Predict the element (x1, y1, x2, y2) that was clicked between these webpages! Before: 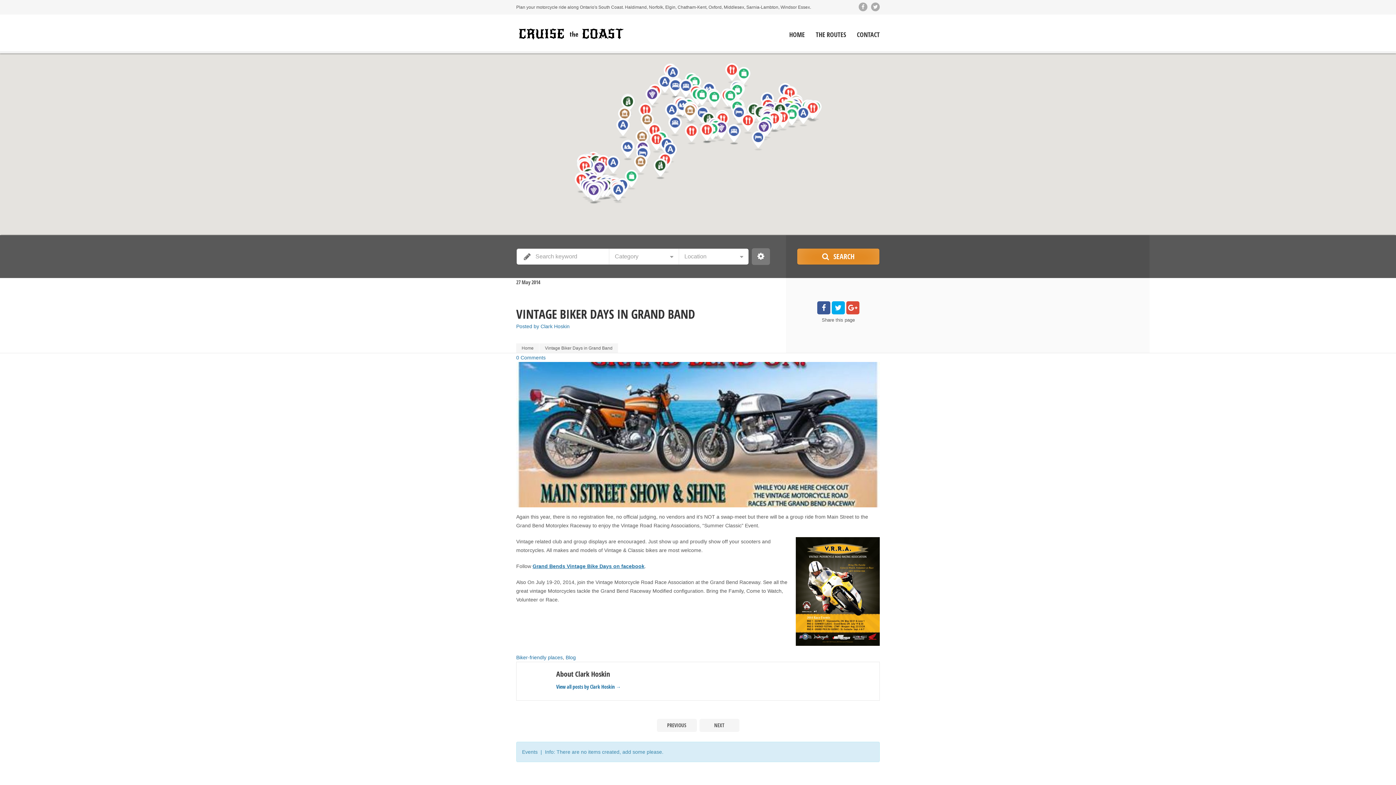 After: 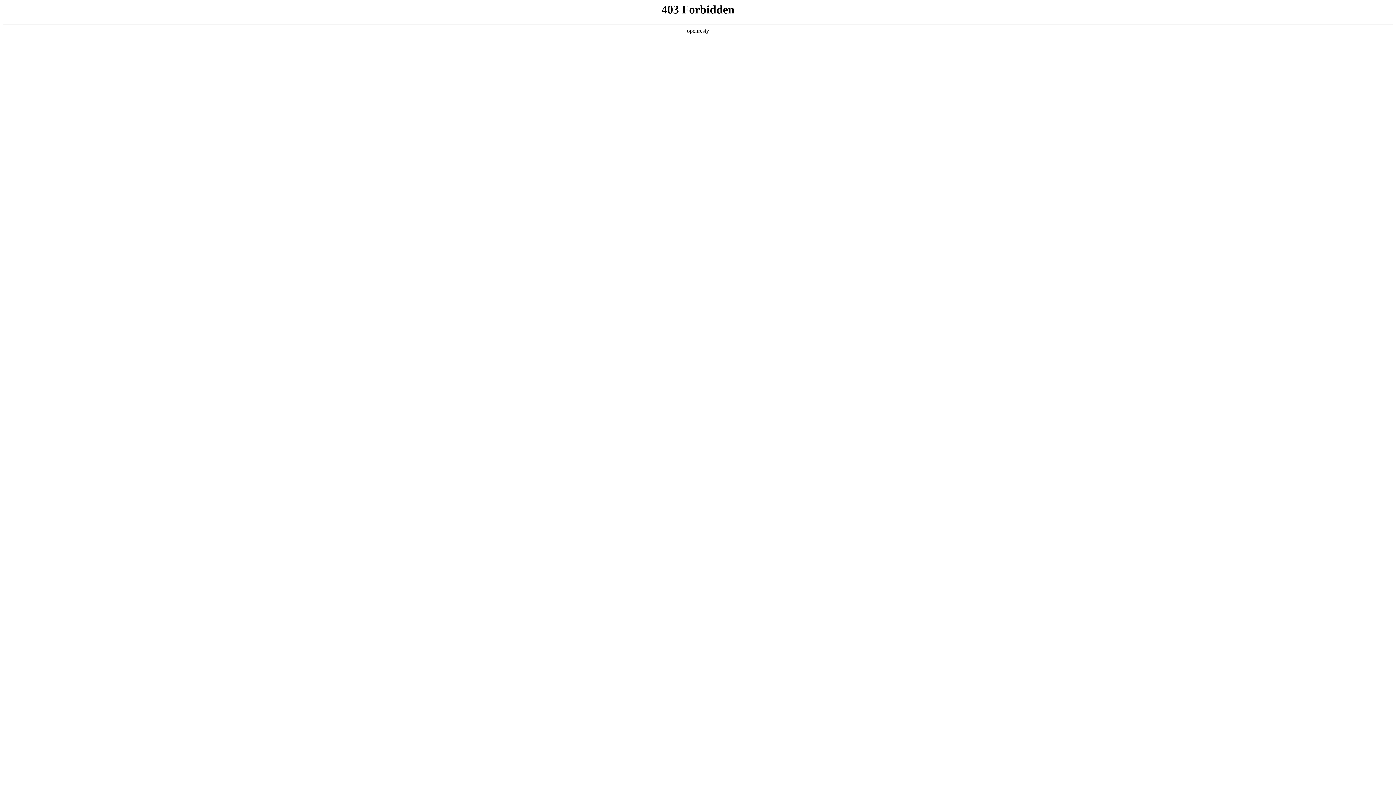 Action: bbox: (789, 30, 805, 53) label: HOME